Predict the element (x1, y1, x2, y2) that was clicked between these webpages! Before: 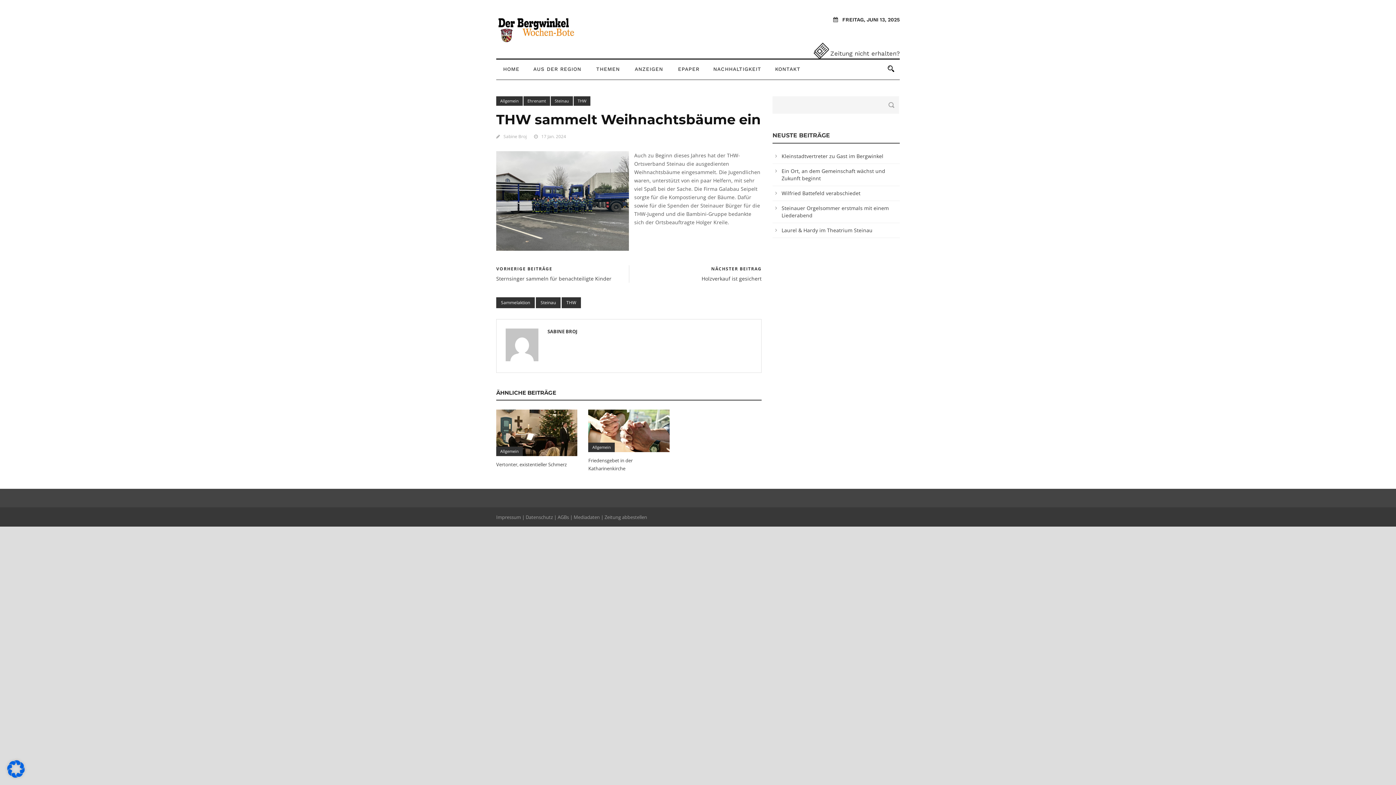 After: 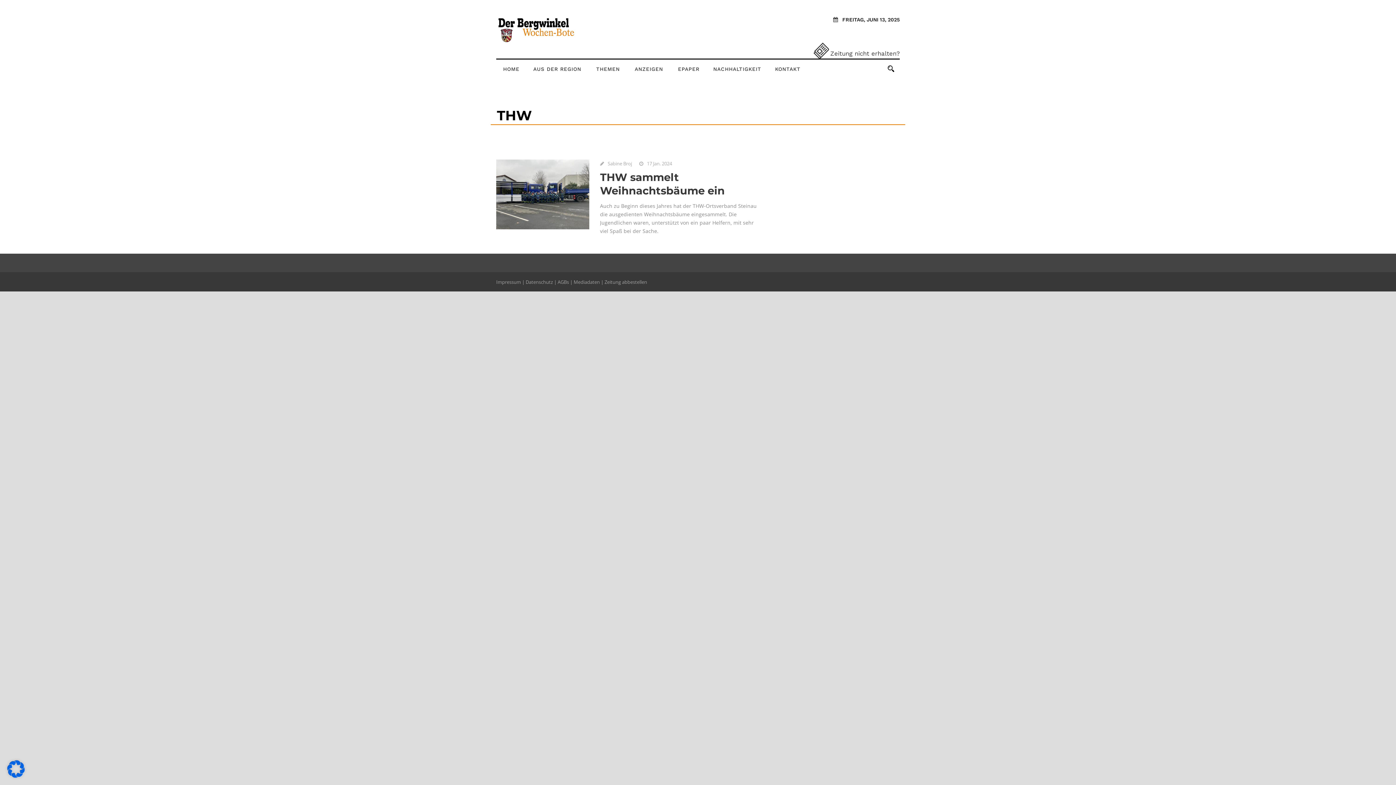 Action: label: THW bbox: (561, 297, 581, 308)